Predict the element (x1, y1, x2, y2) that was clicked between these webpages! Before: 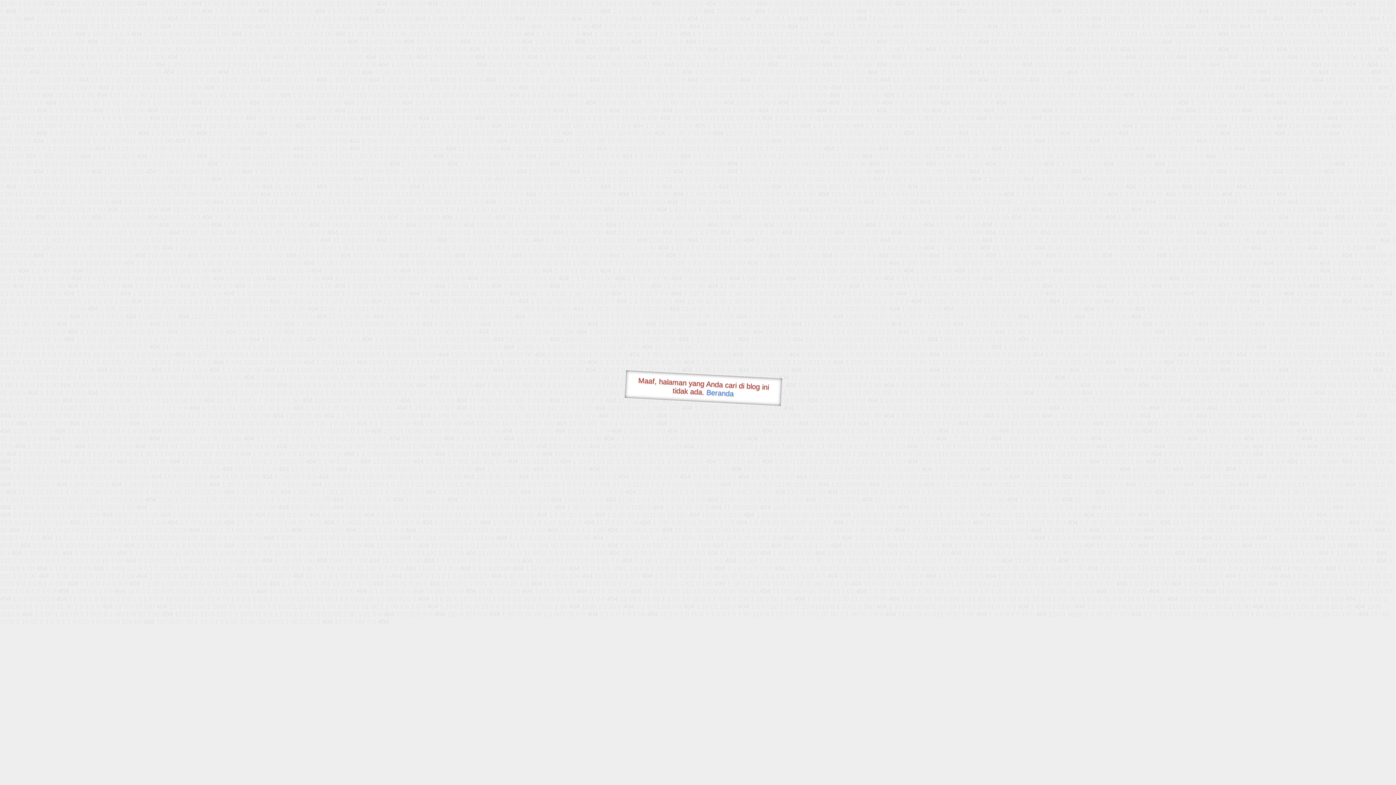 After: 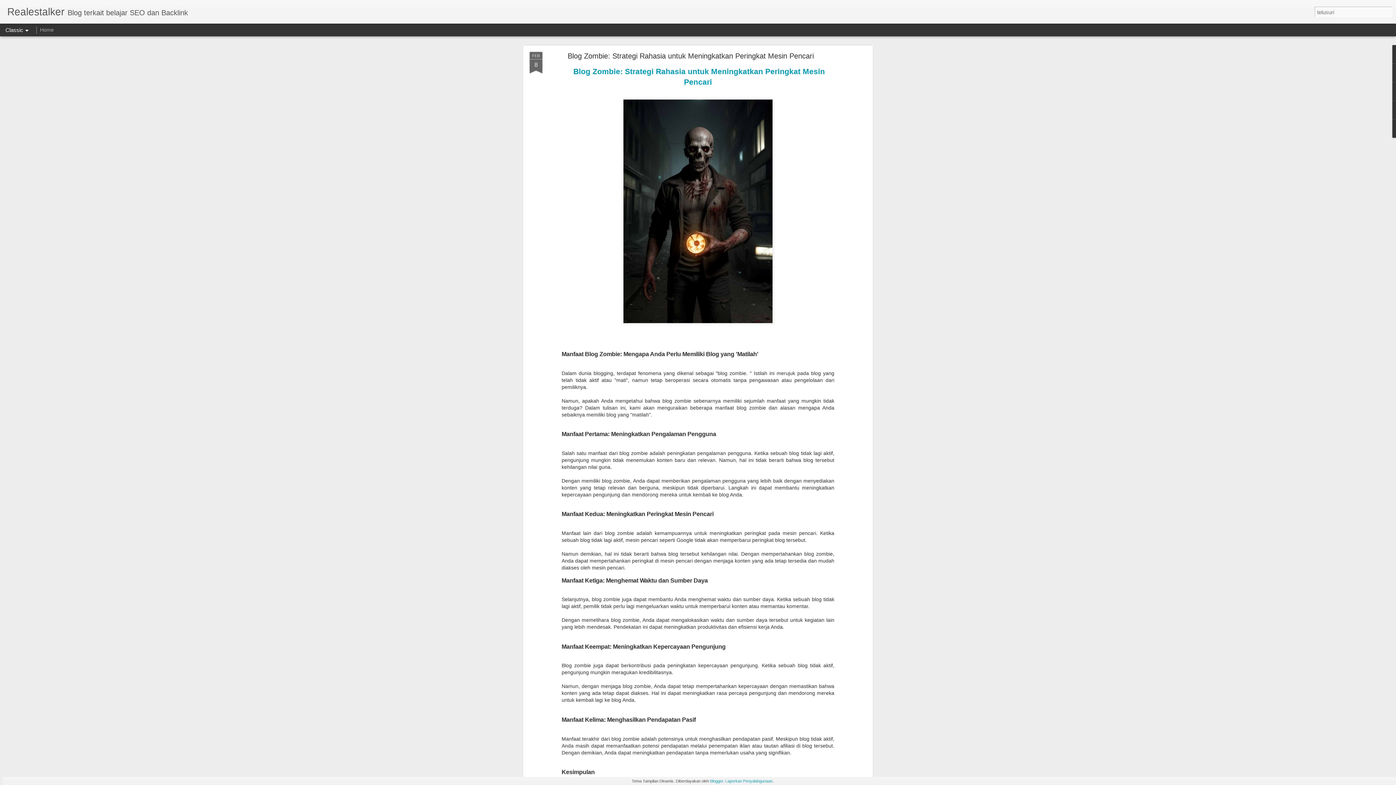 Action: label: Beranda bbox: (706, 388, 734, 397)